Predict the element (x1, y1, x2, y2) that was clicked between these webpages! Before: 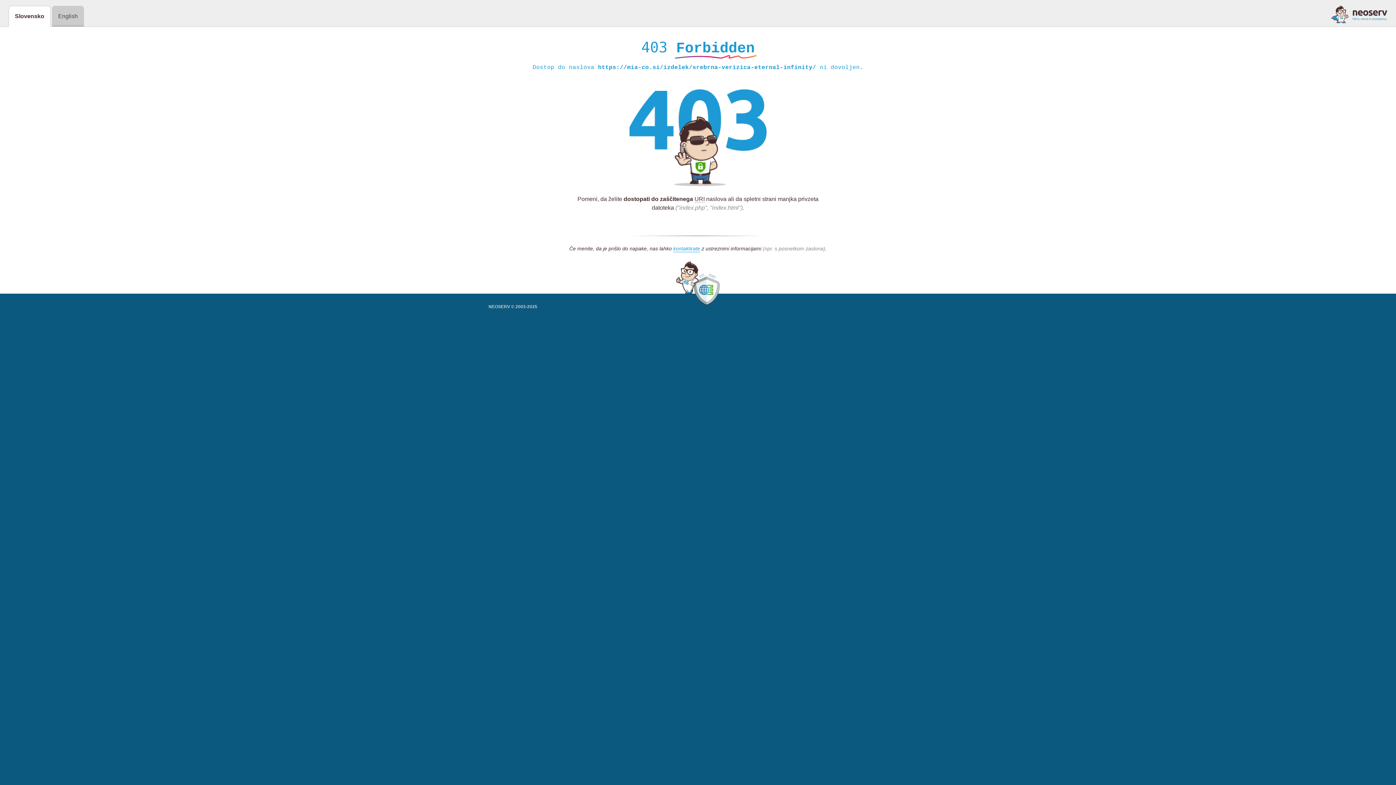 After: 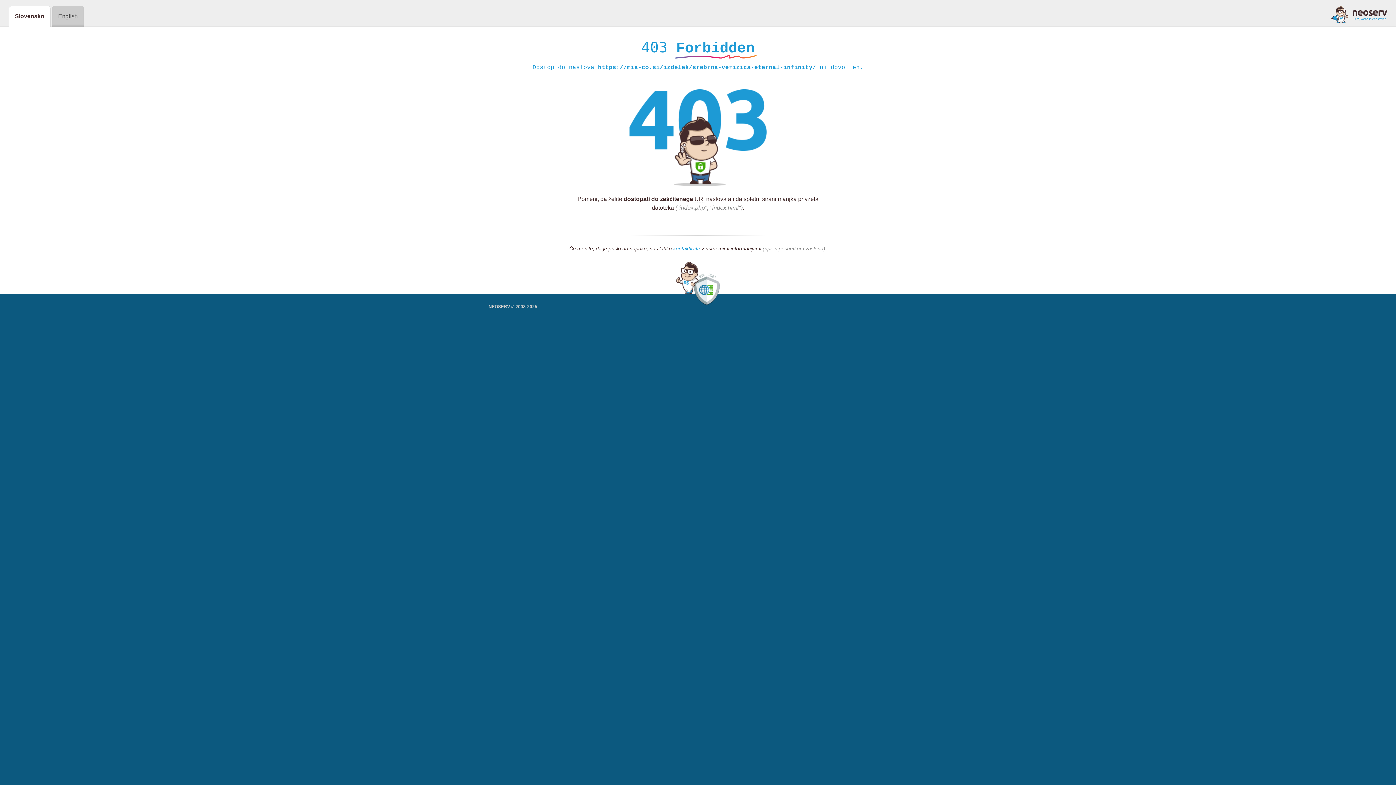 Action: bbox: (673, 245, 700, 252) label: kontaktirate